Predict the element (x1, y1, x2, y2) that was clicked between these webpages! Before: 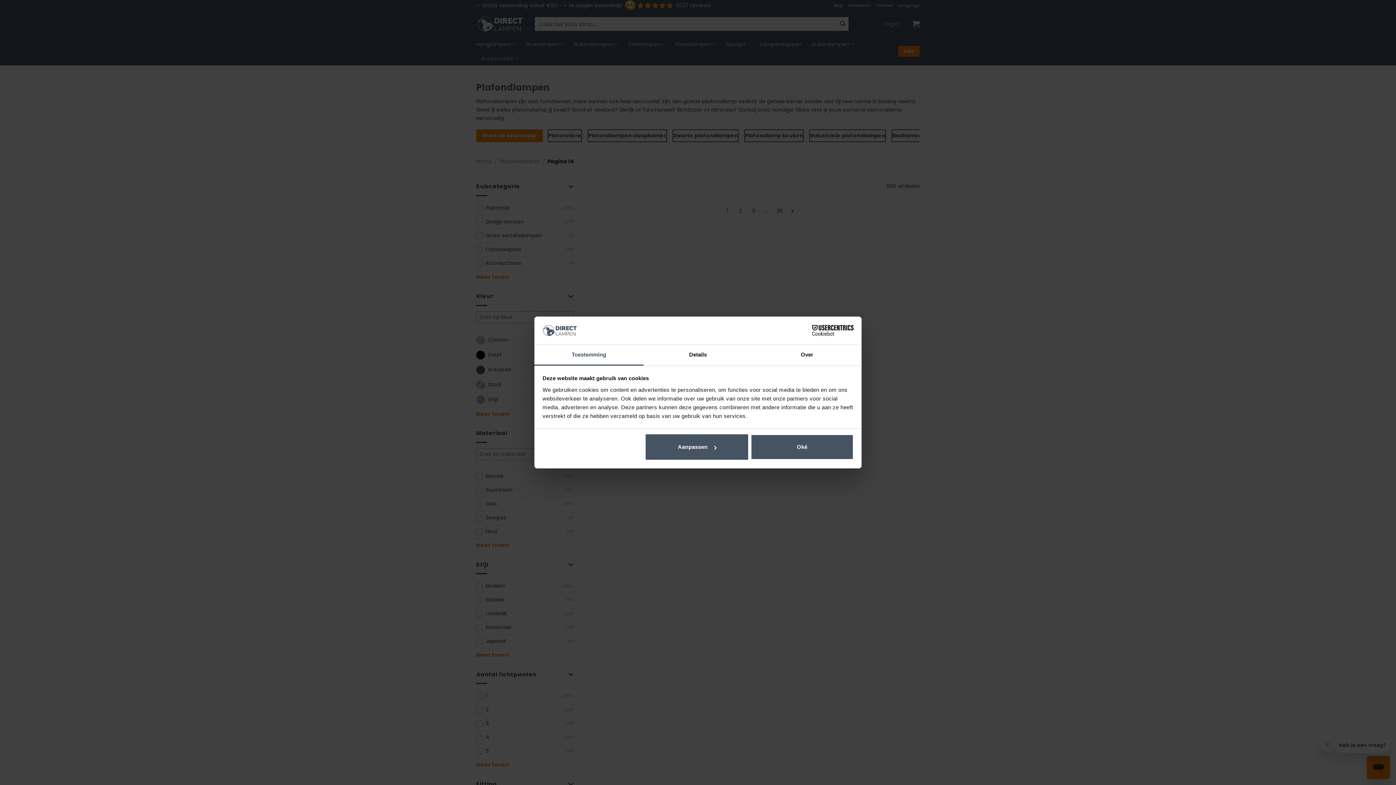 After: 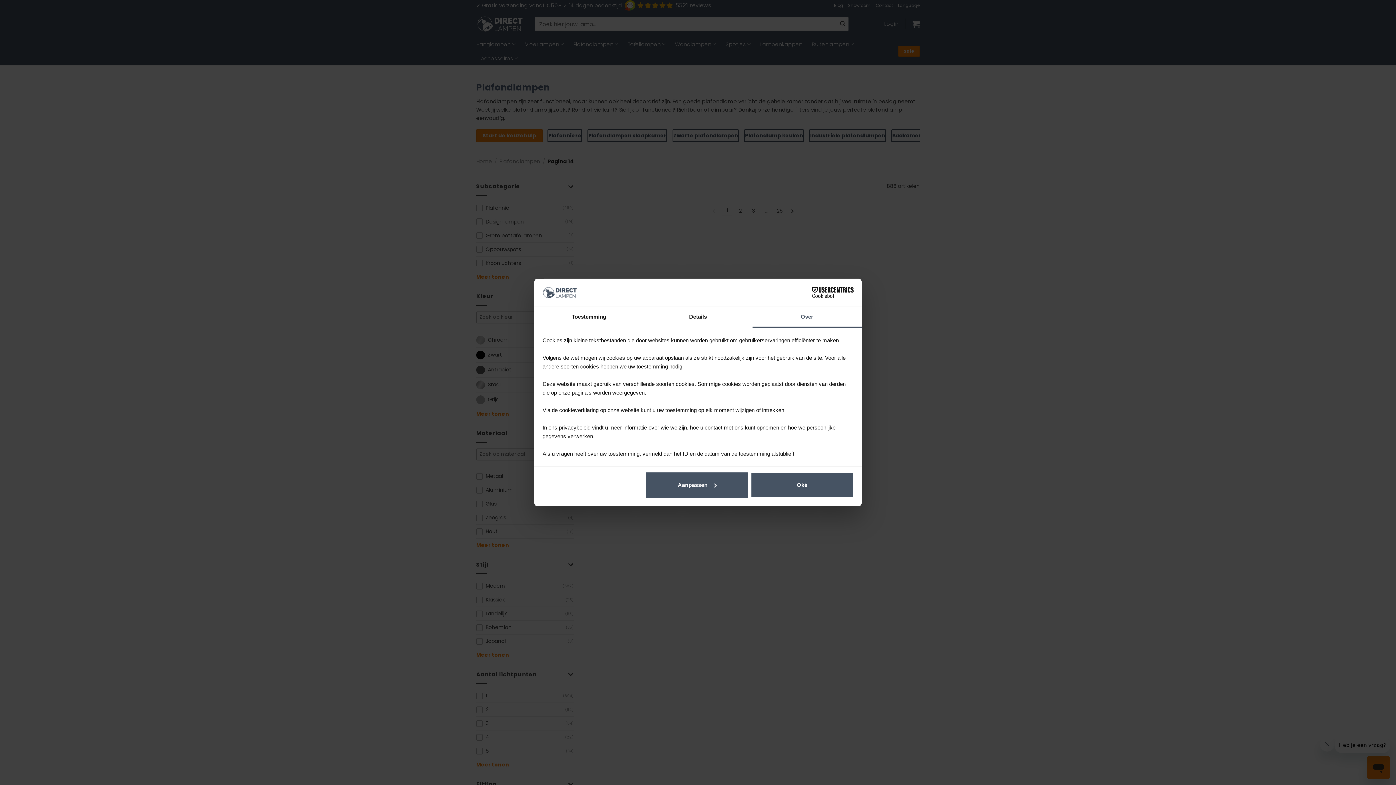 Action: label: Over bbox: (752, 345, 861, 365)